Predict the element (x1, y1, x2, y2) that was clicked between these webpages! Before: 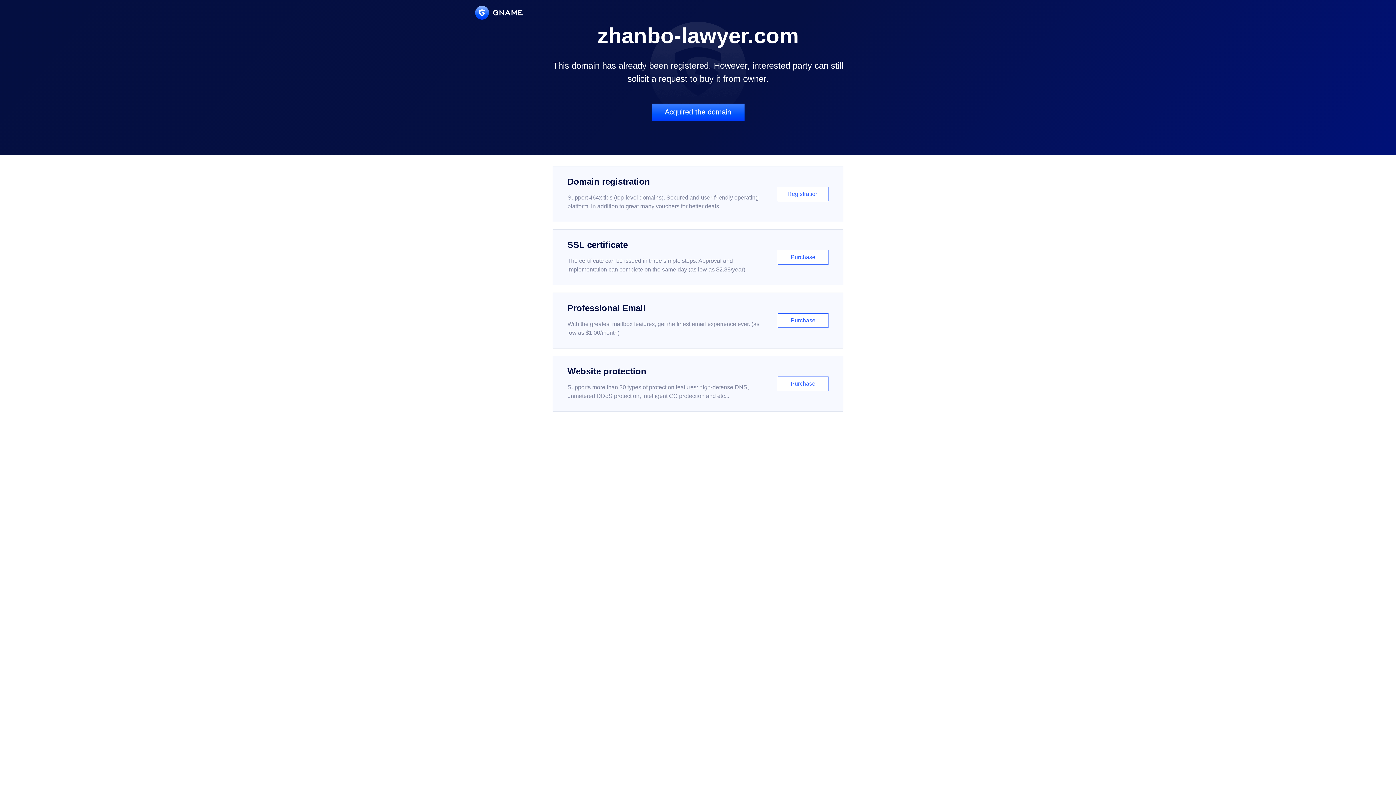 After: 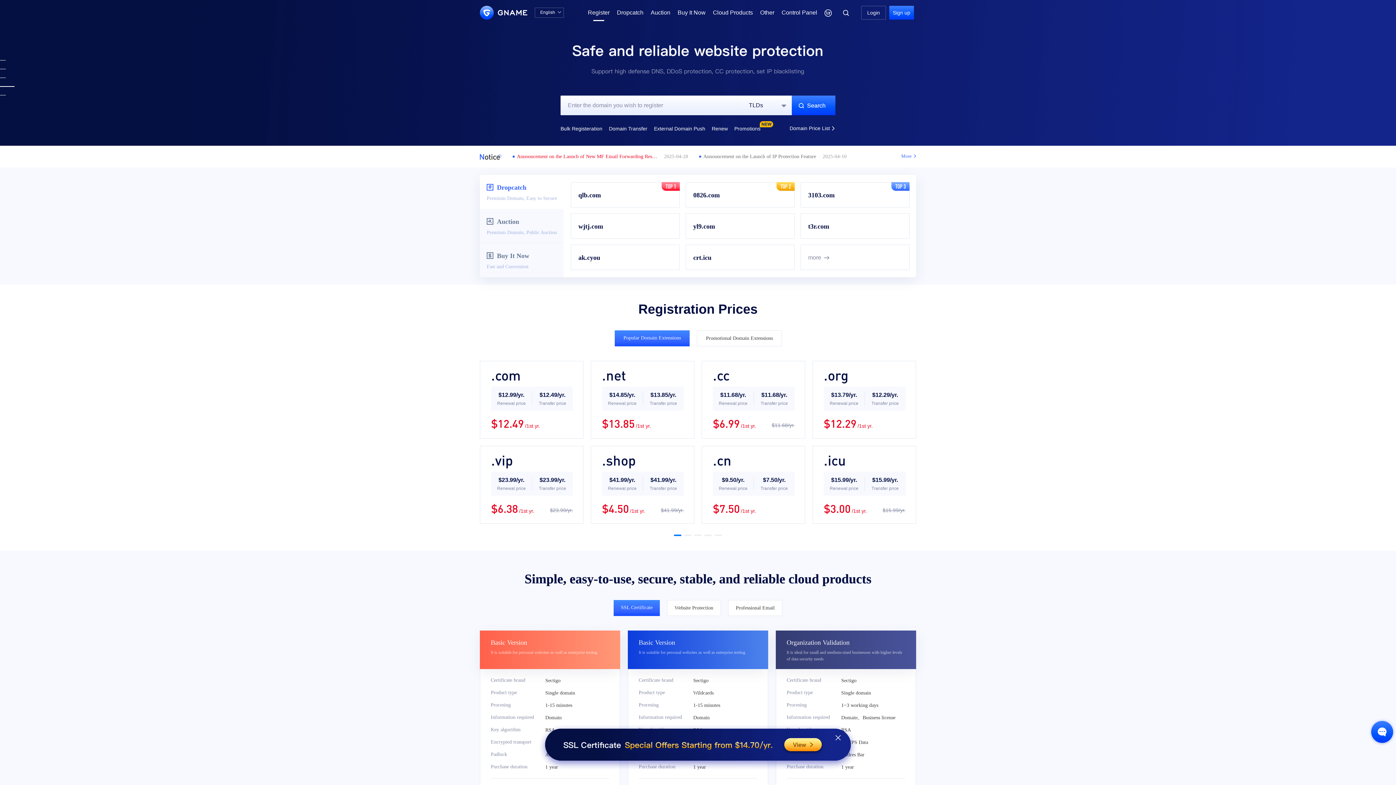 Action: label: Domain registration

Support 464x tlds (top-level domains). Secured and user-friendly operating platform, in addition to great many vouchers for better deals.

Registration bbox: (552, 166, 843, 222)